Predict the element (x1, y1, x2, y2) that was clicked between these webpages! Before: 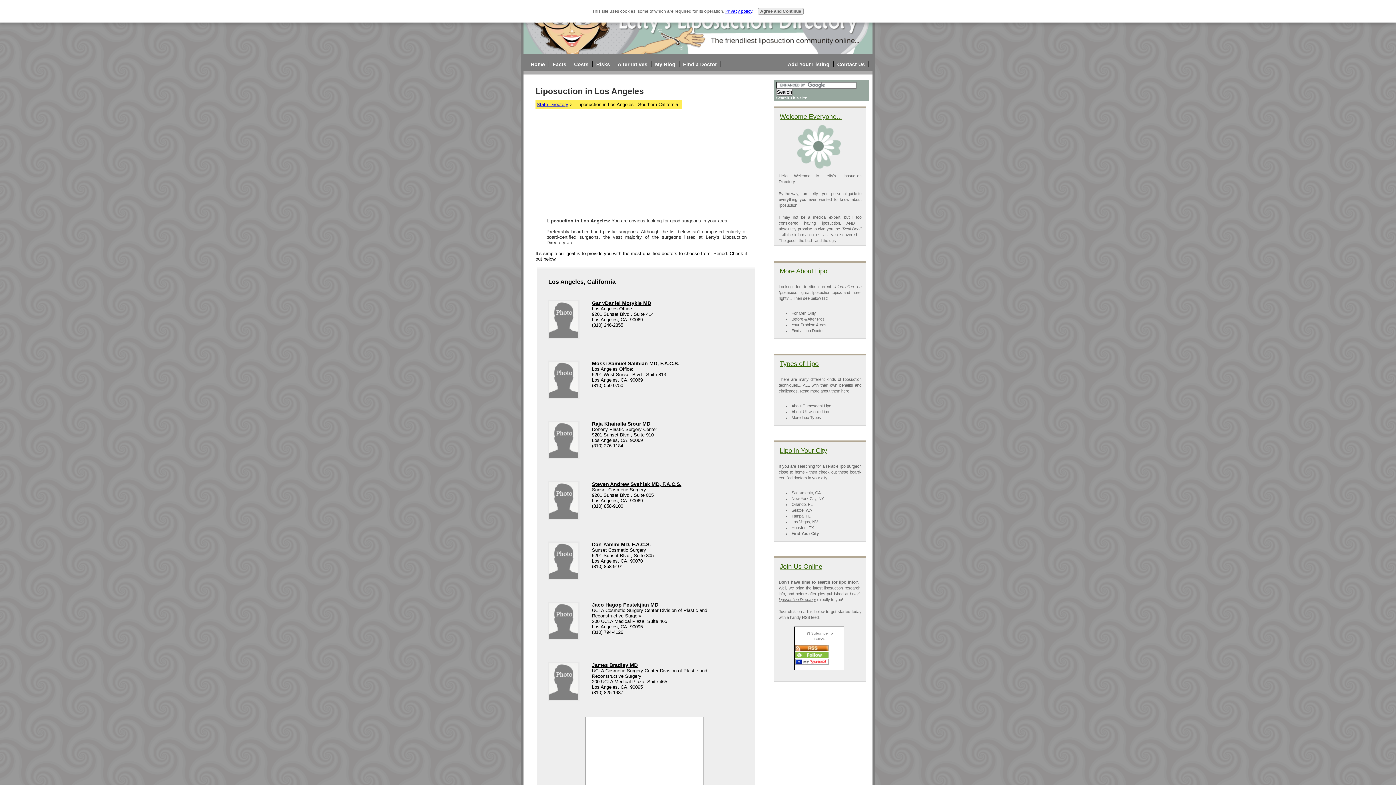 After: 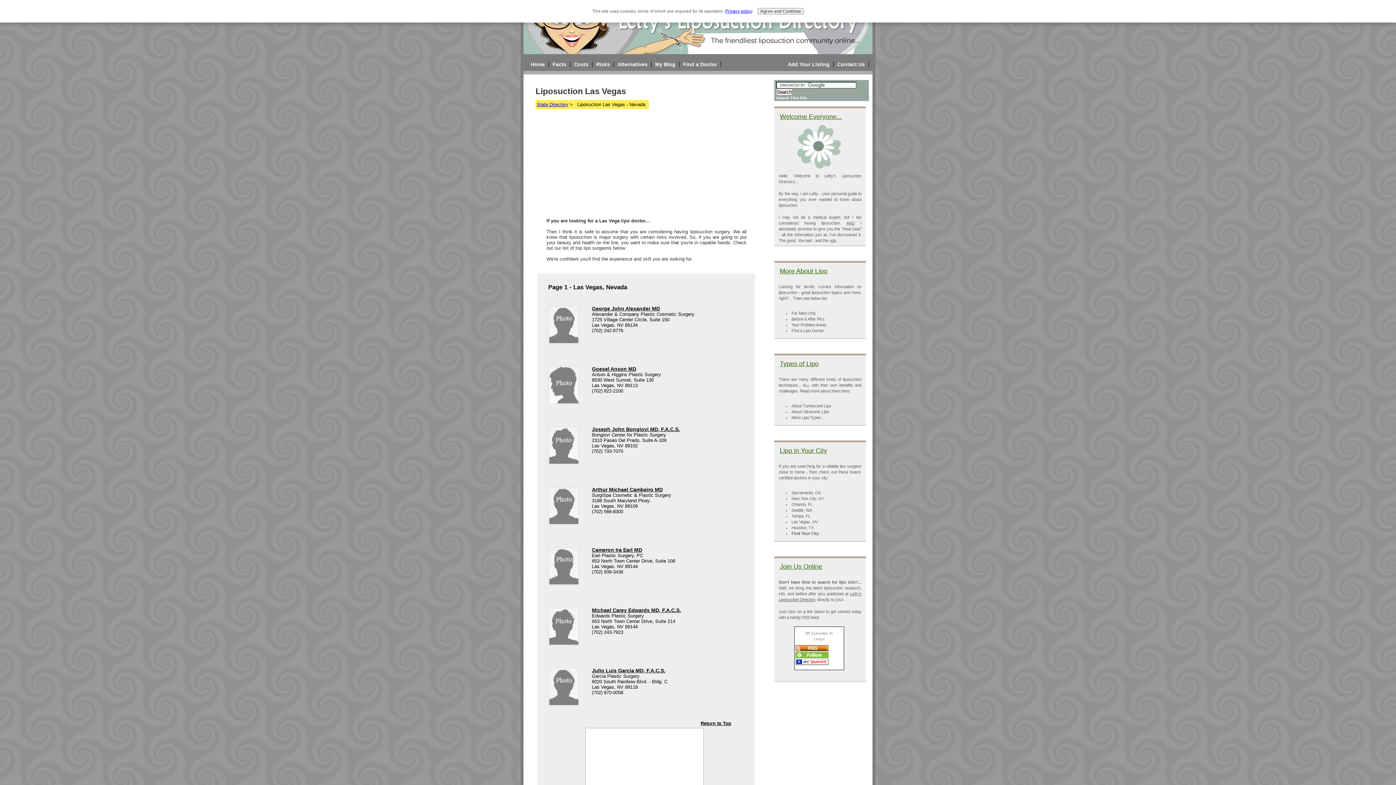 Action: bbox: (791, 520, 817, 524) label: Las Vegas, NV